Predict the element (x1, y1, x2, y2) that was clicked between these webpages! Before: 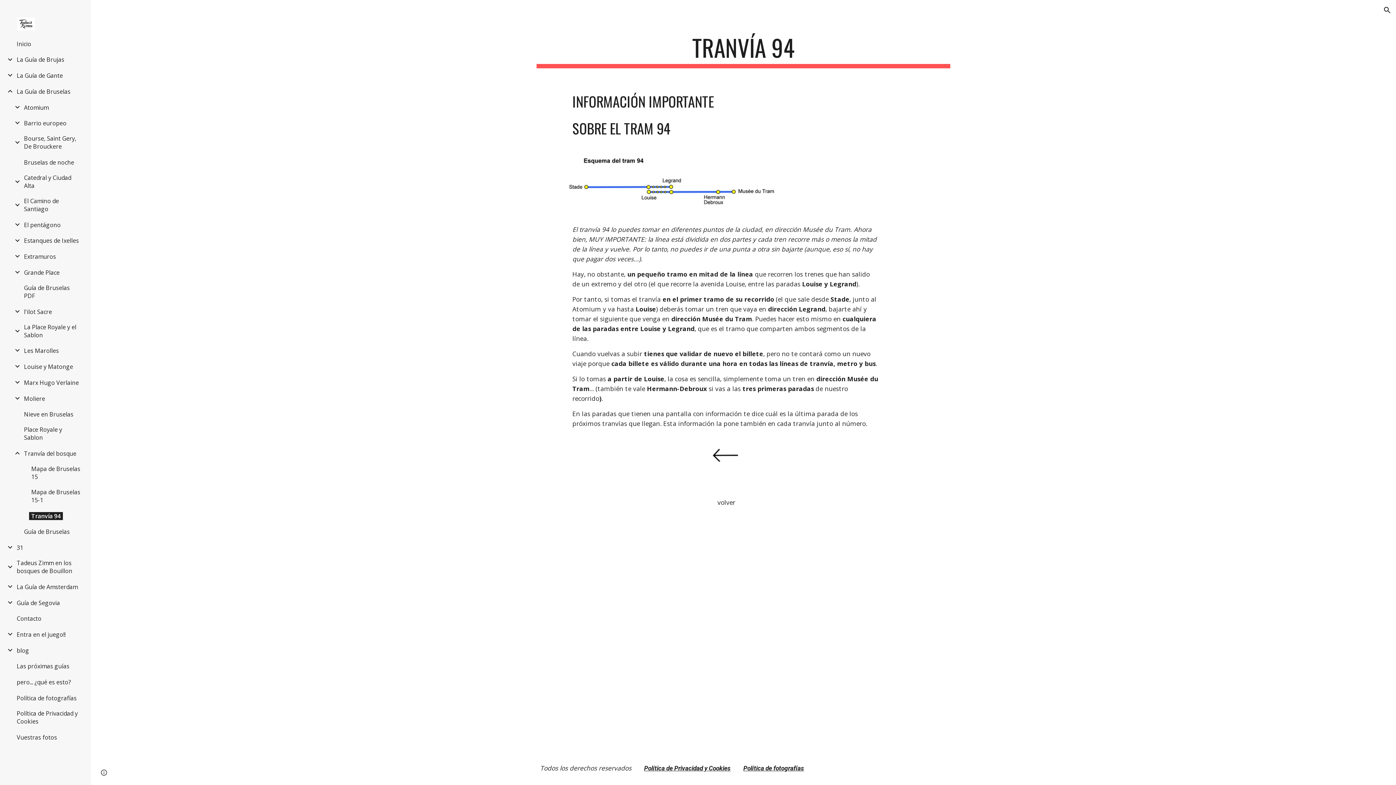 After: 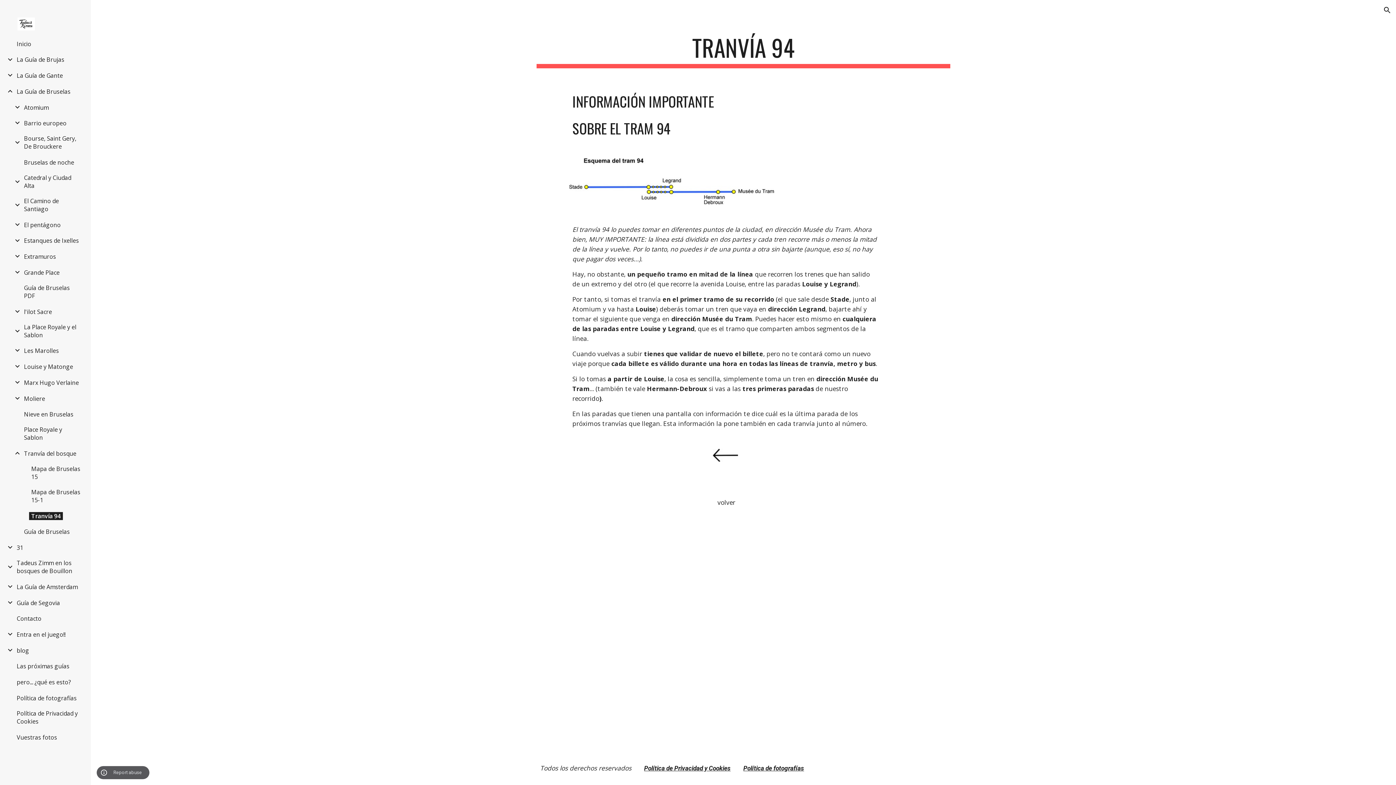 Action: bbox: (98, 768, 109, 778) label: Site actions